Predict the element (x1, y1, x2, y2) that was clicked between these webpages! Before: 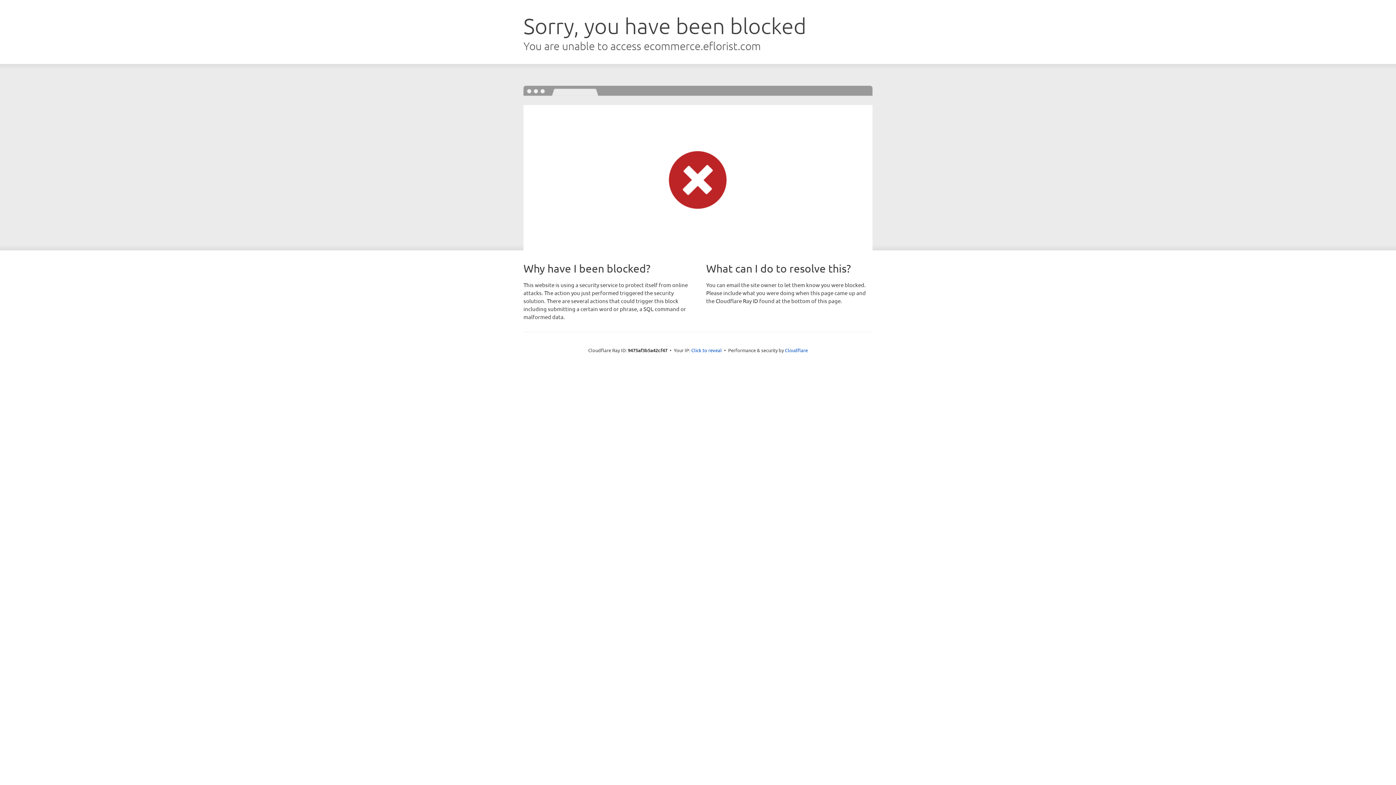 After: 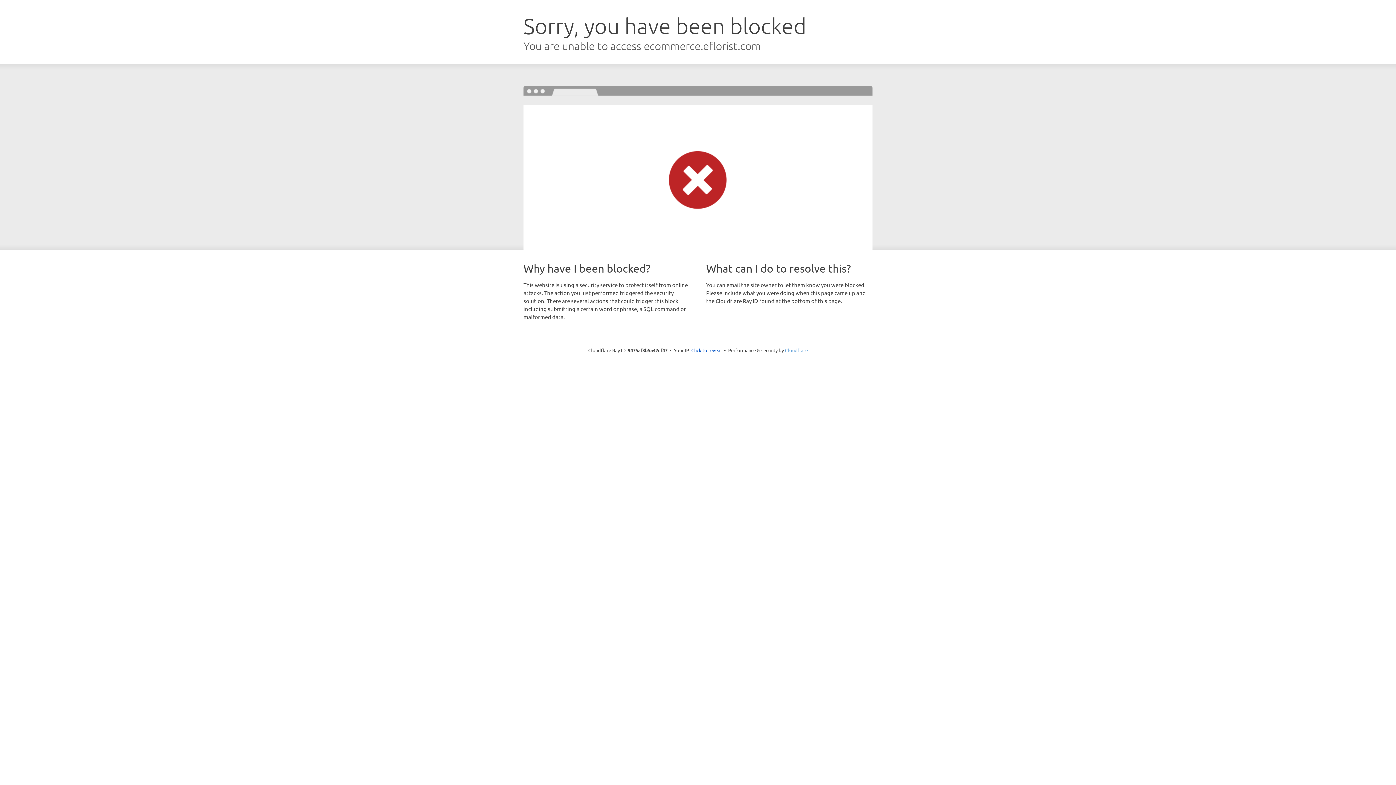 Action: bbox: (785, 347, 808, 353) label: Cloudflare